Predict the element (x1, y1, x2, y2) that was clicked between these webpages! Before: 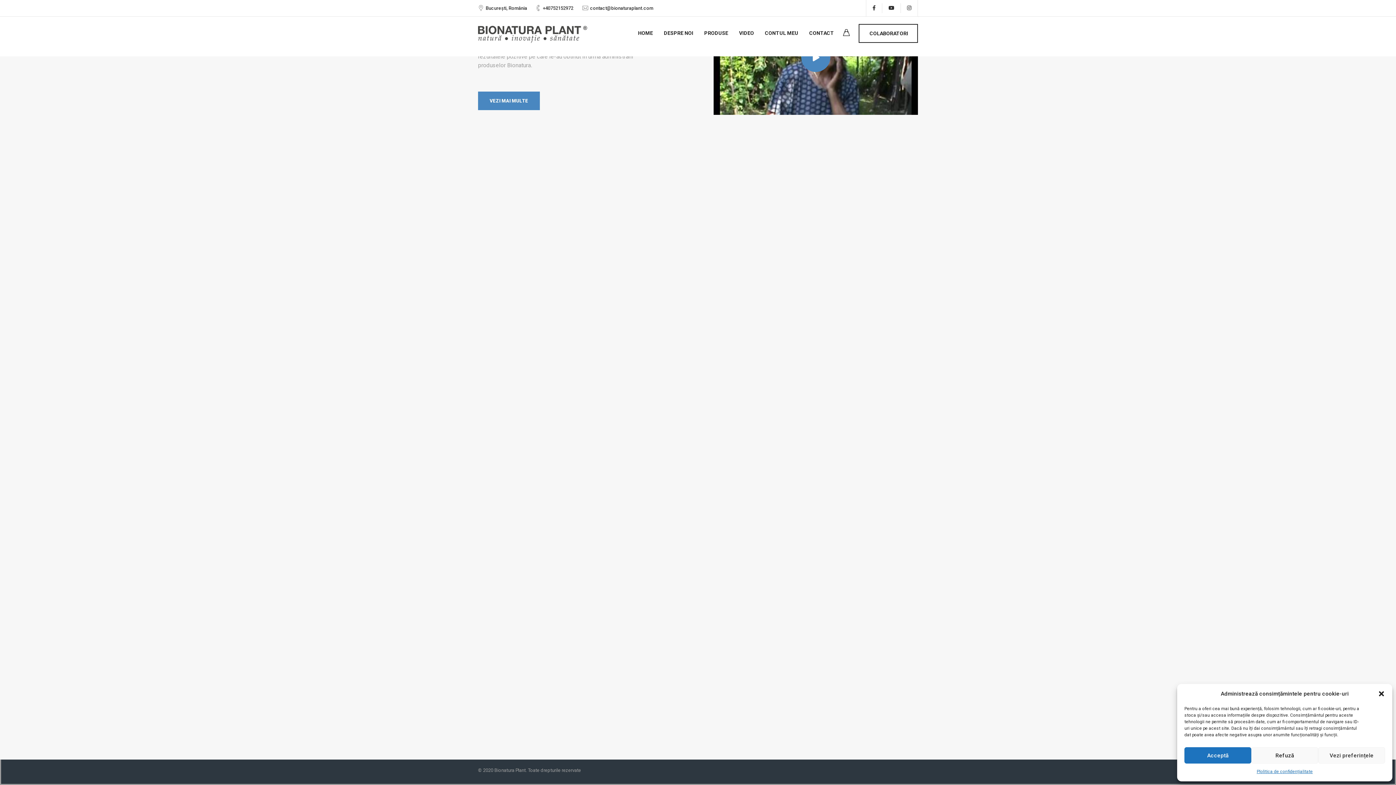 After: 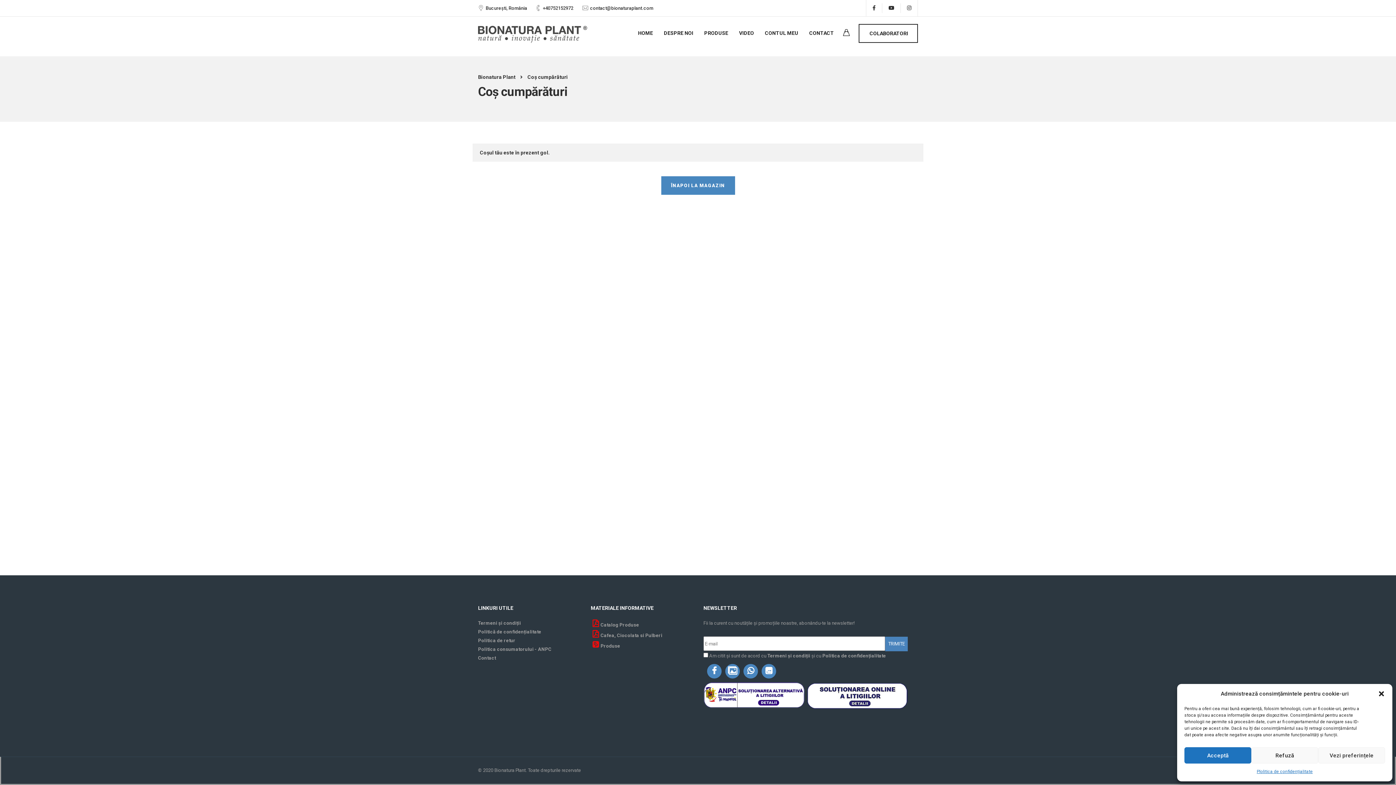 Action: bbox: (843, 30, 849, 36)